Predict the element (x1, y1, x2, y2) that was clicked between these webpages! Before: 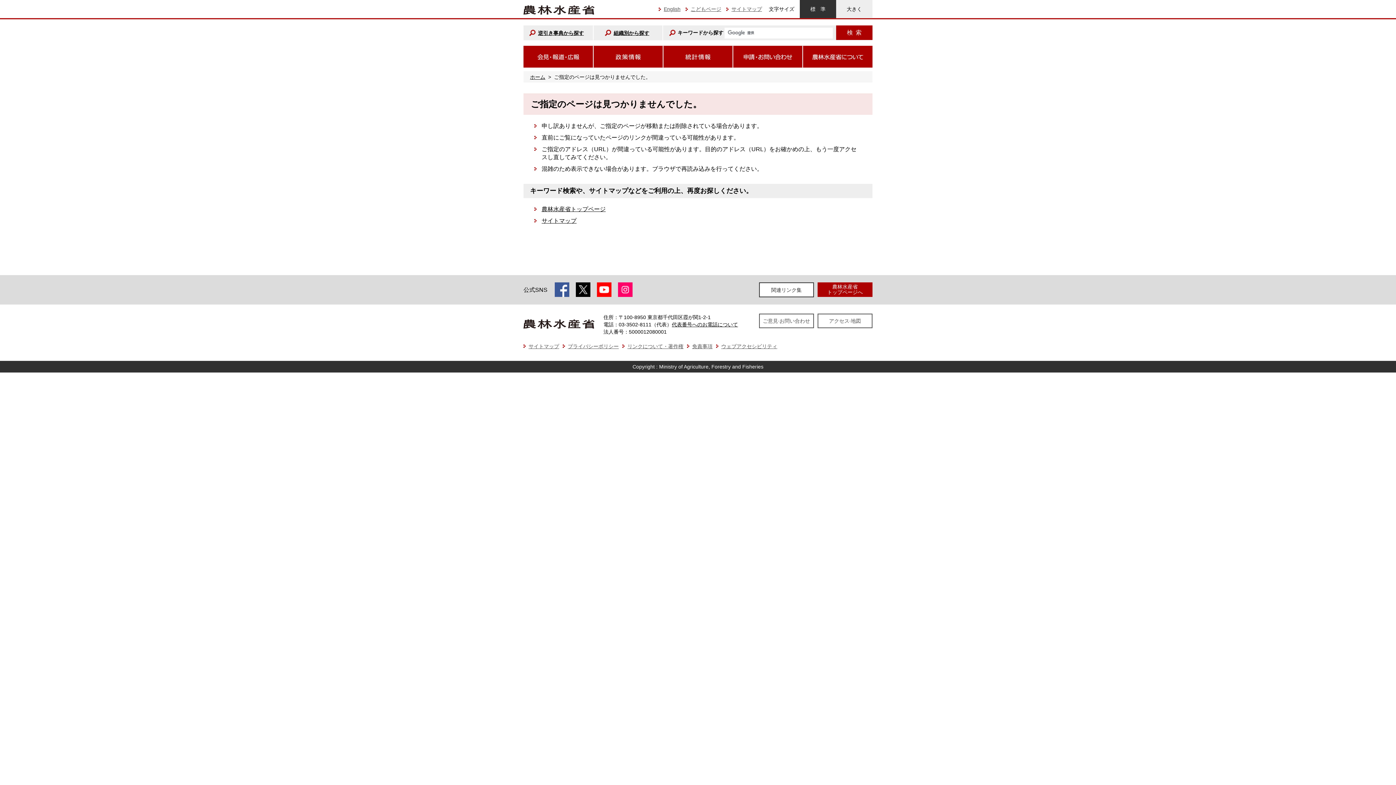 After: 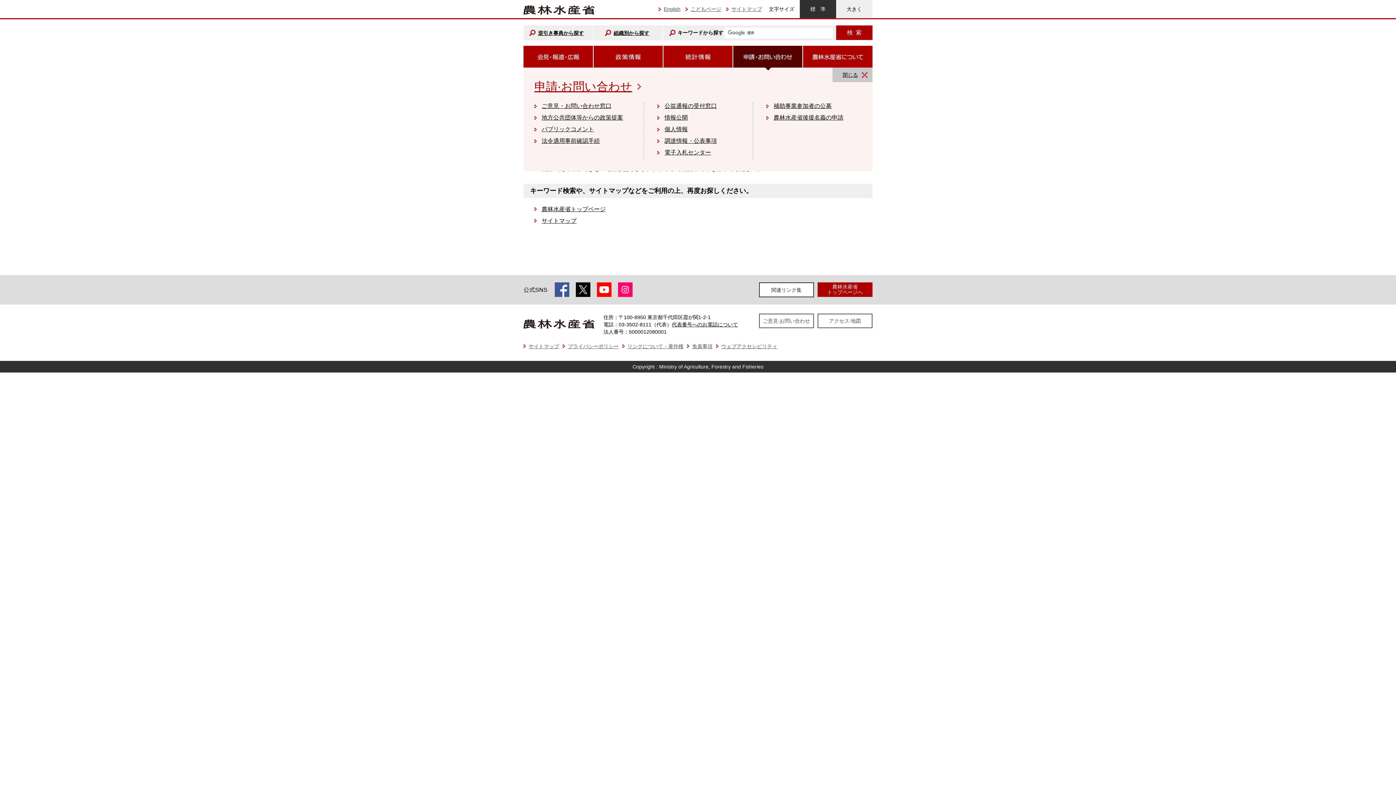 Action: bbox: (733, 45, 802, 67)